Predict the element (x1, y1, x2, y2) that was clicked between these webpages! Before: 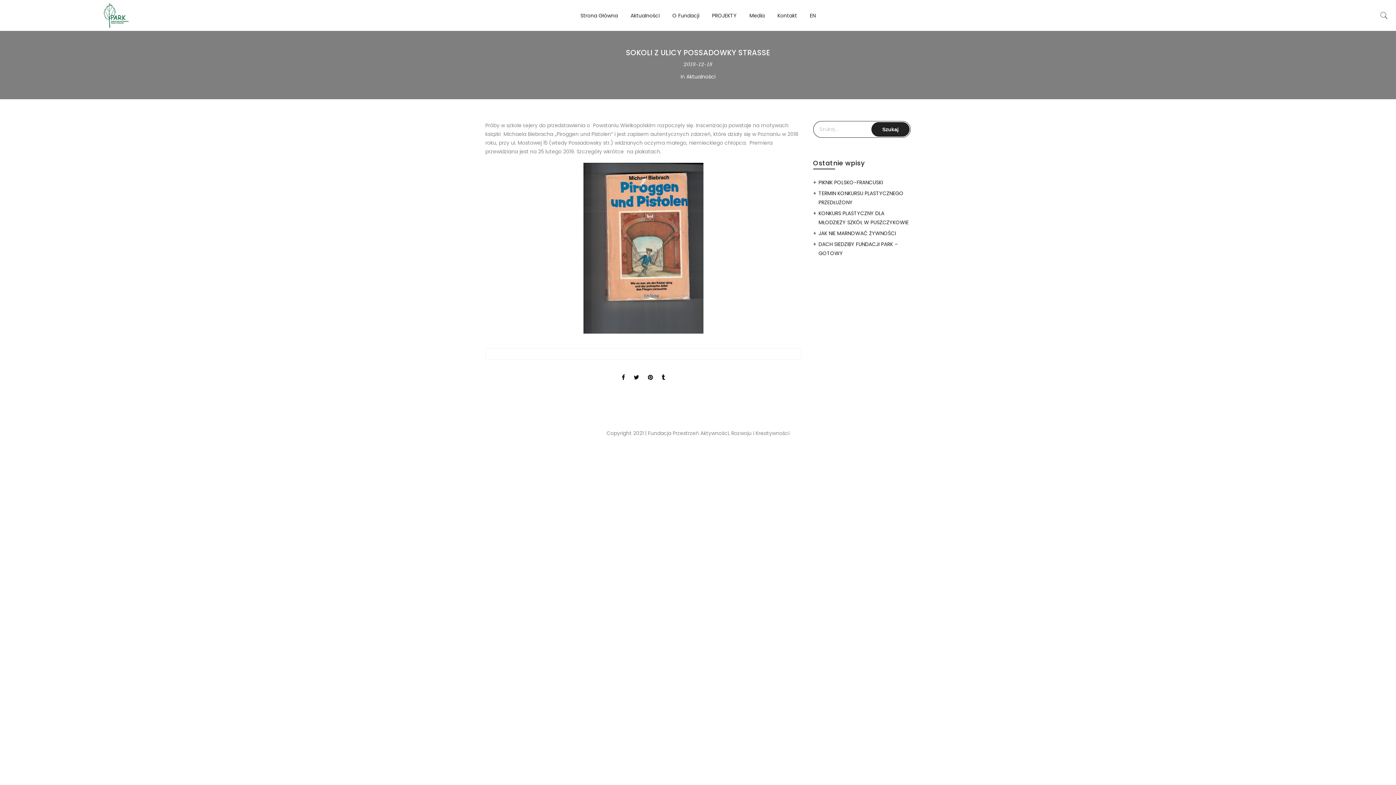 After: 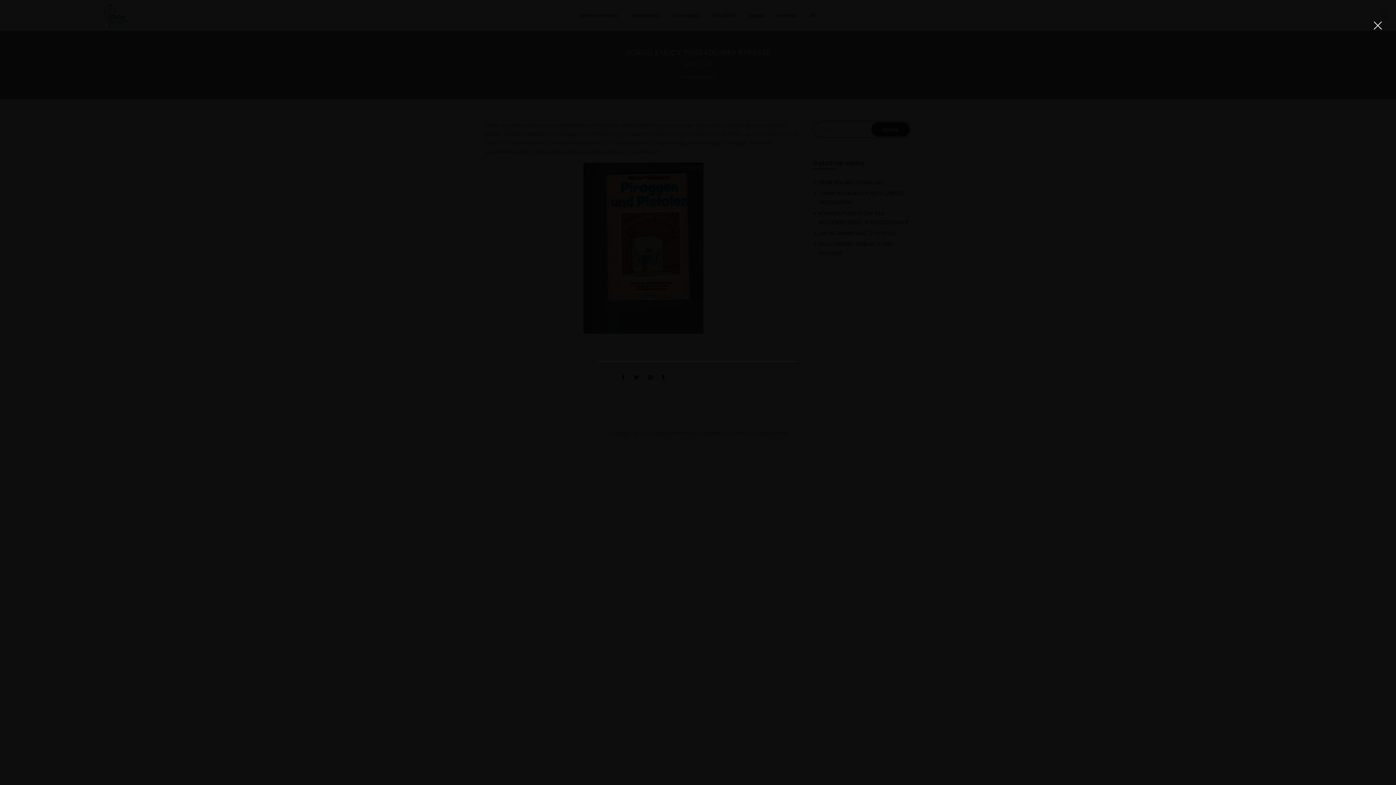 Action: bbox: (1377, 7, 1390, 23)